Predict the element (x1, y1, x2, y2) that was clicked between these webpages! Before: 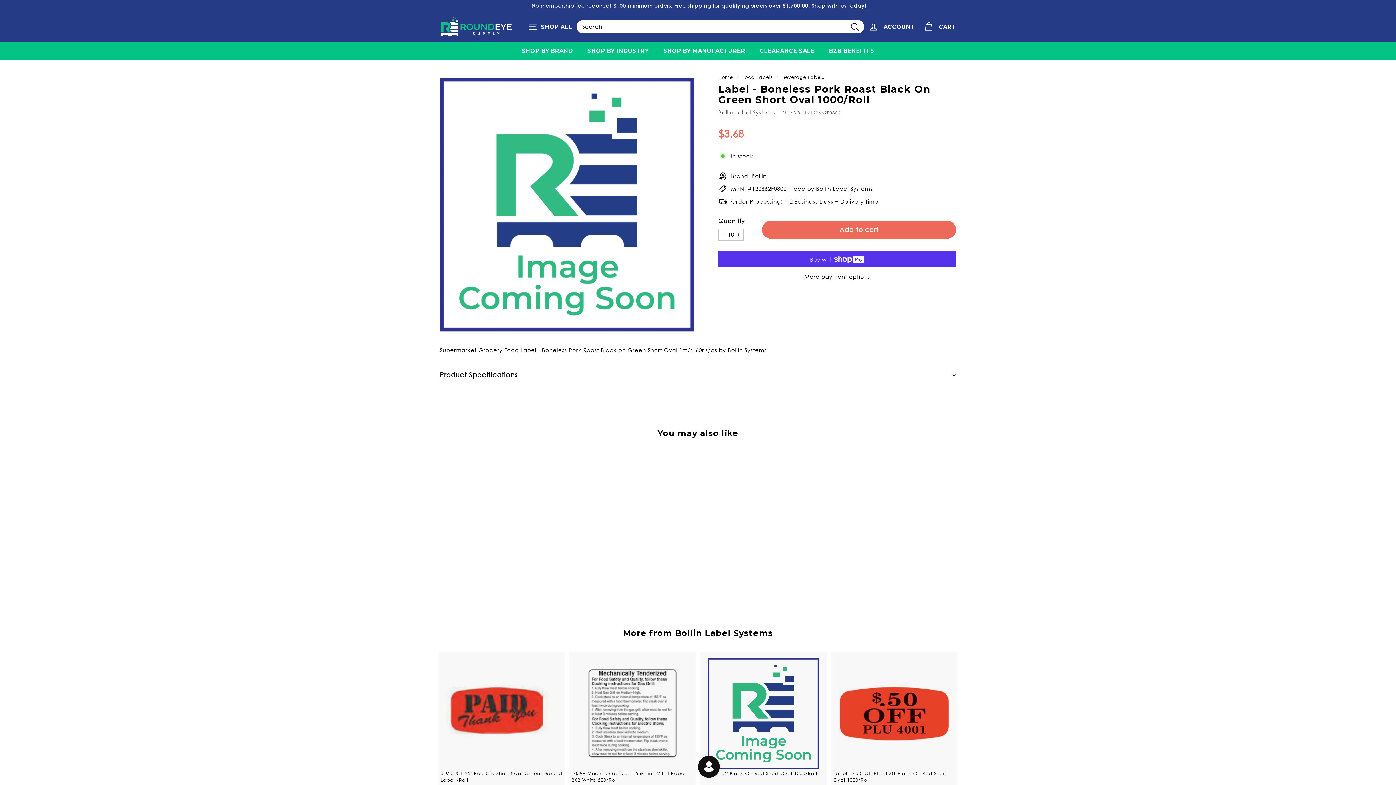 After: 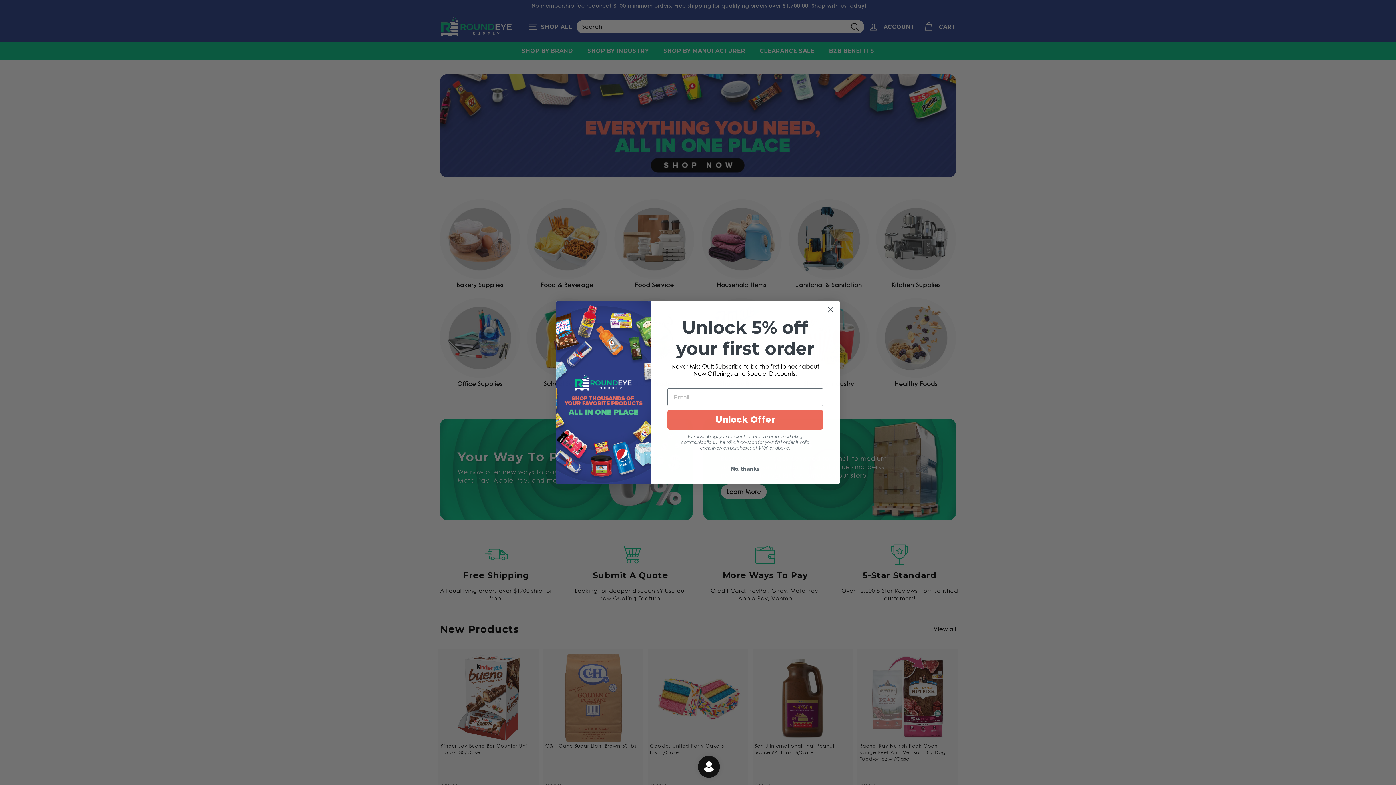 Action: label: Home bbox: (718, 74, 733, 80)